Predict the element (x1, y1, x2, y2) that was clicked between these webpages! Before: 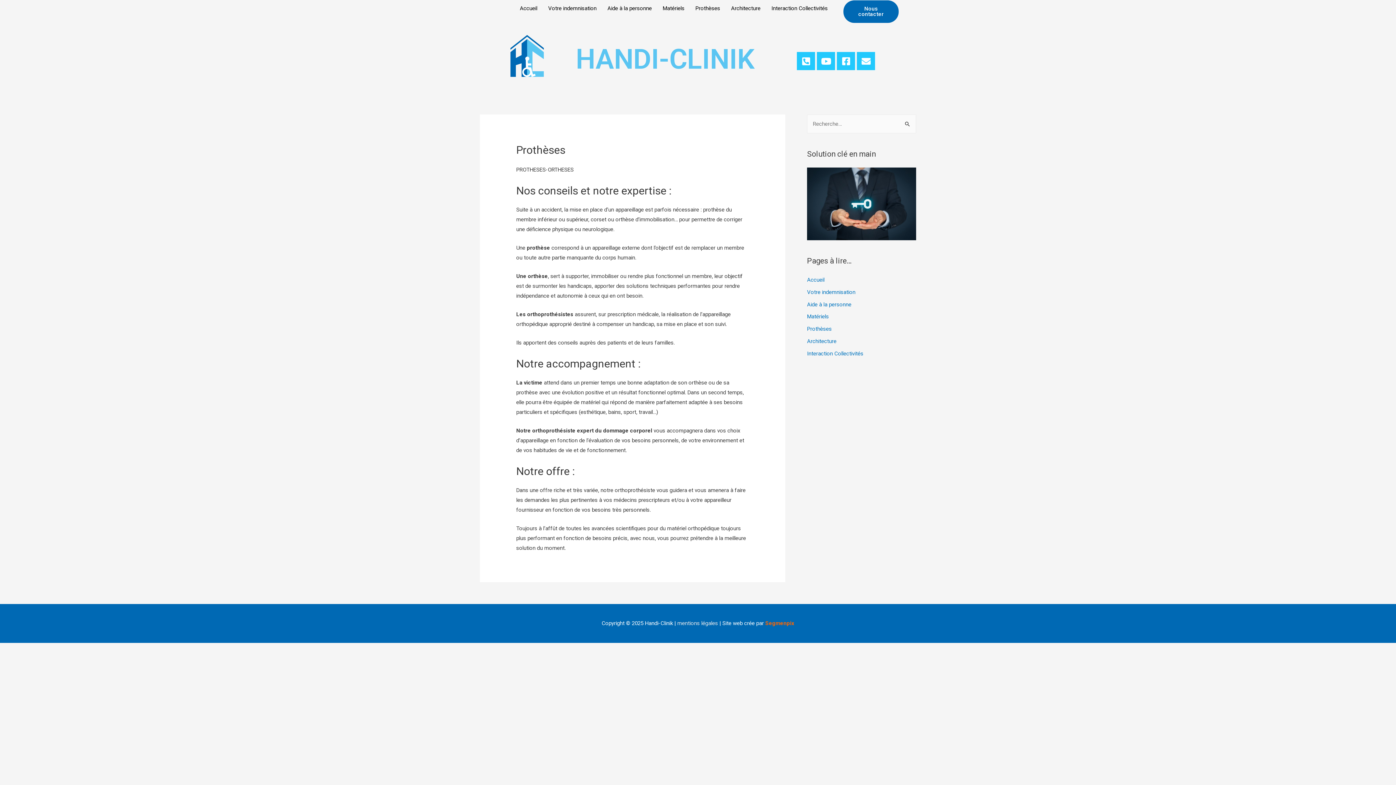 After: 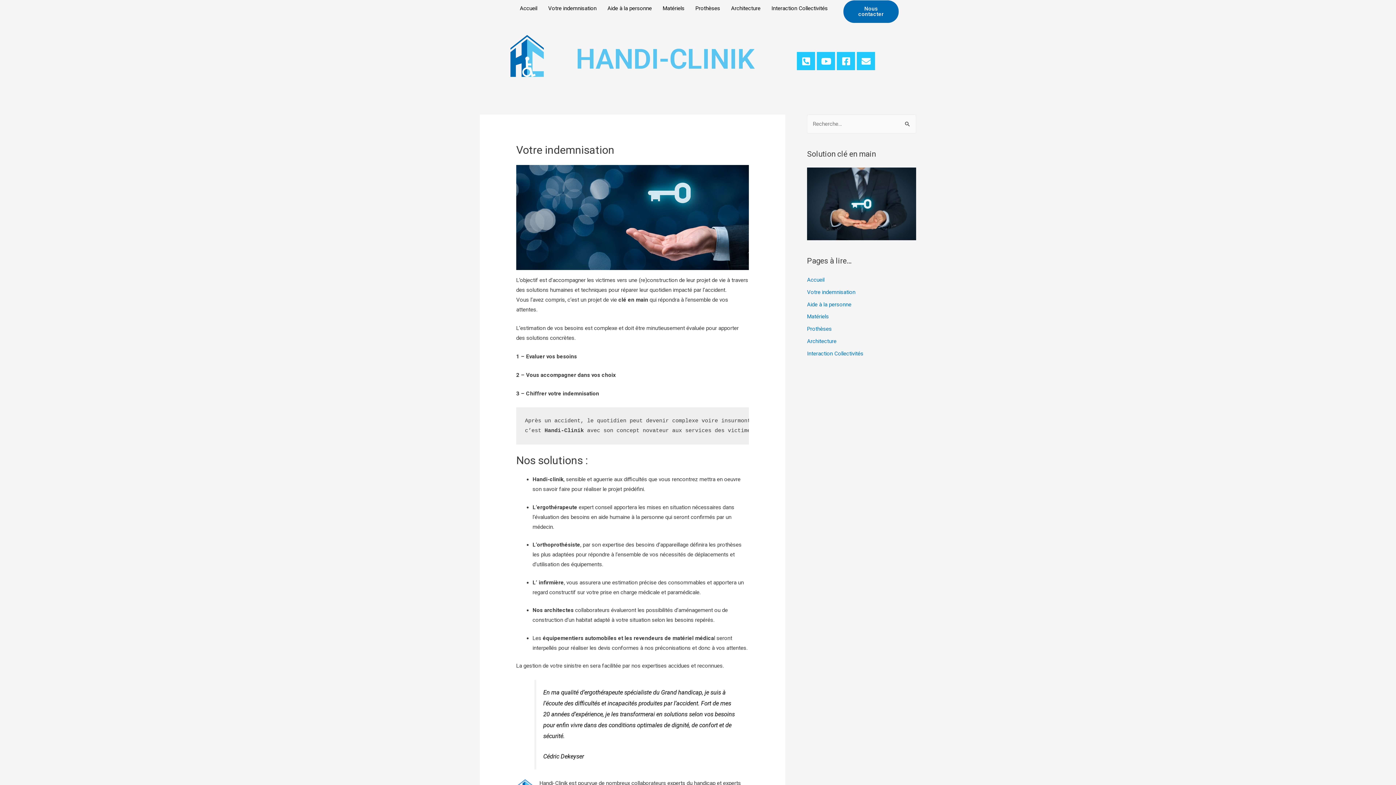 Action: label: Votre indemnisation bbox: (807, 289, 855, 295)